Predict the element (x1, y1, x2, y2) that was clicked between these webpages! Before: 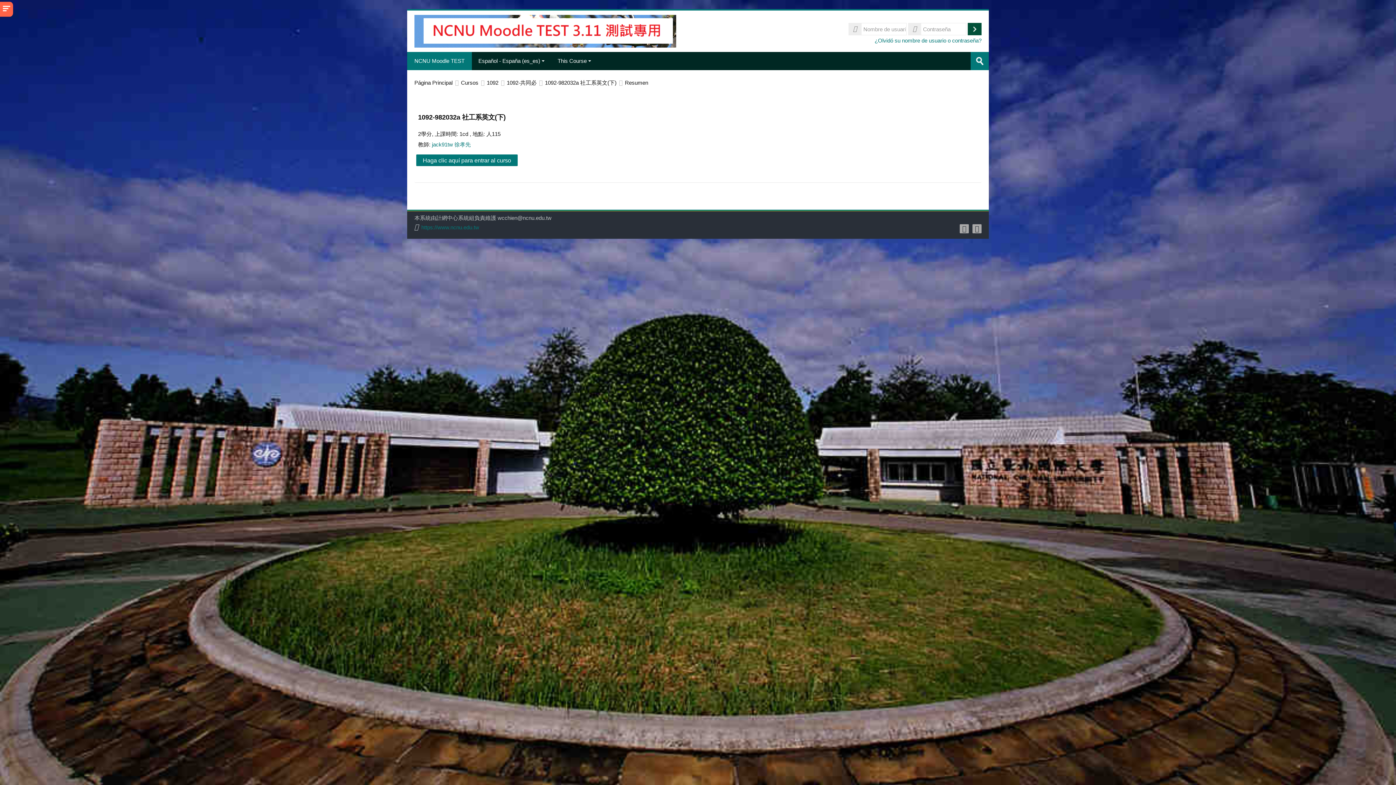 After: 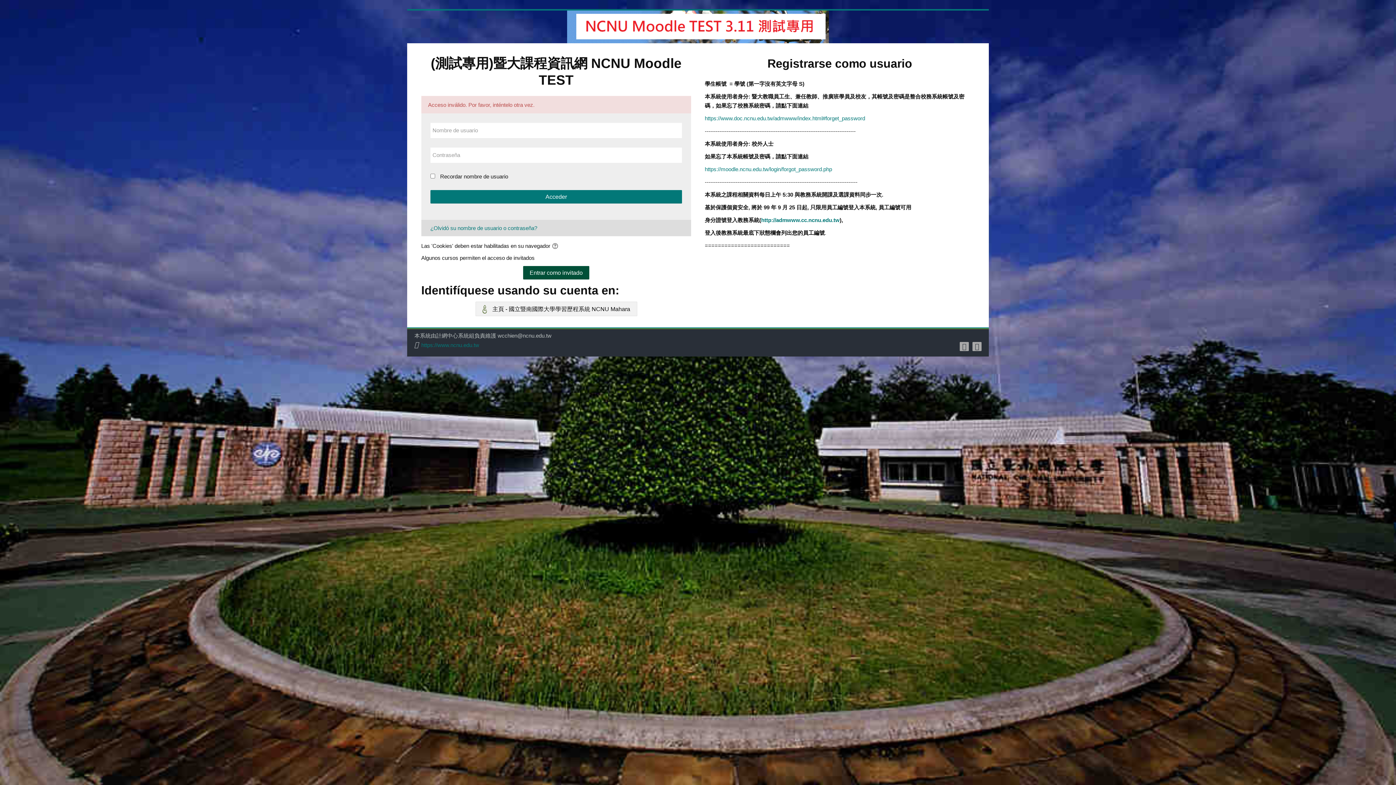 Action: bbox: (968, 22, 981, 35) label: Acceder